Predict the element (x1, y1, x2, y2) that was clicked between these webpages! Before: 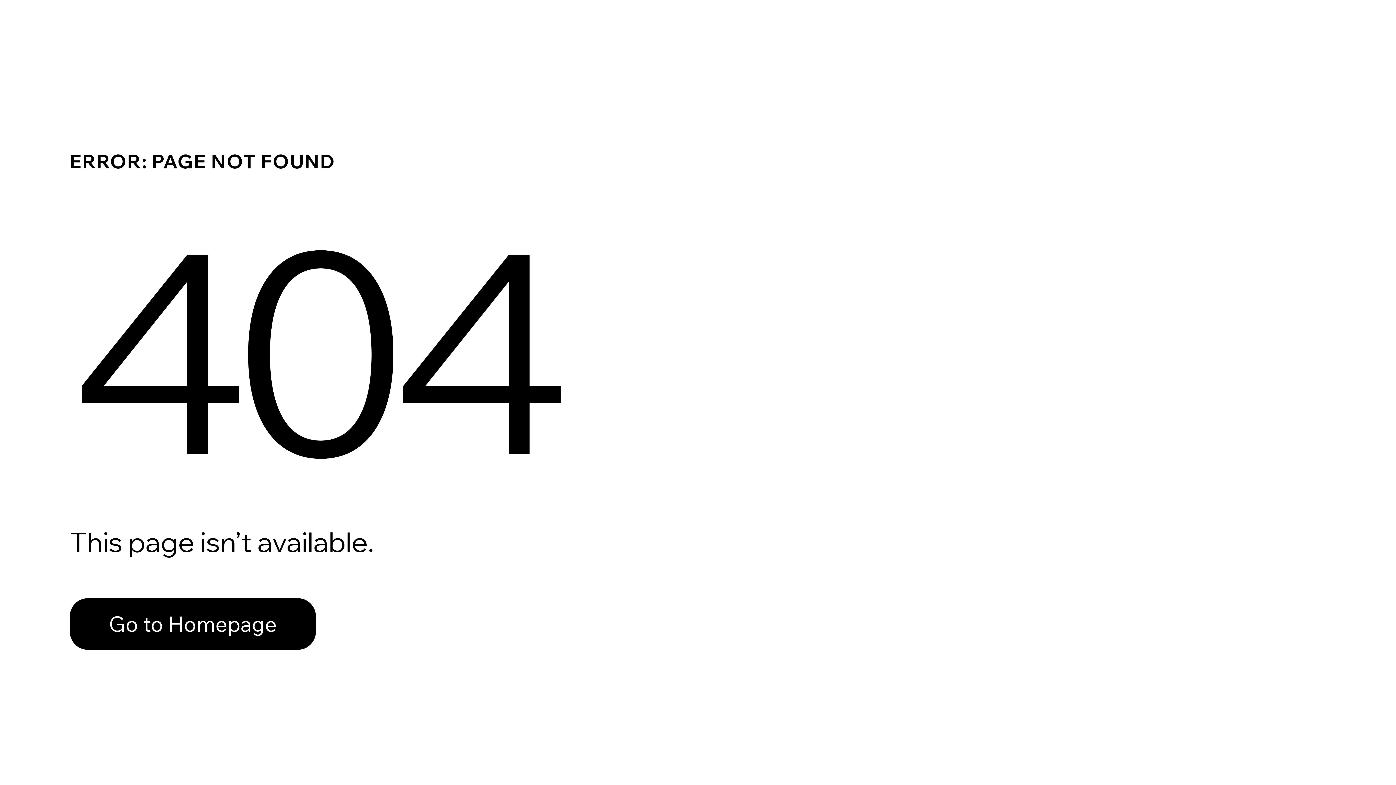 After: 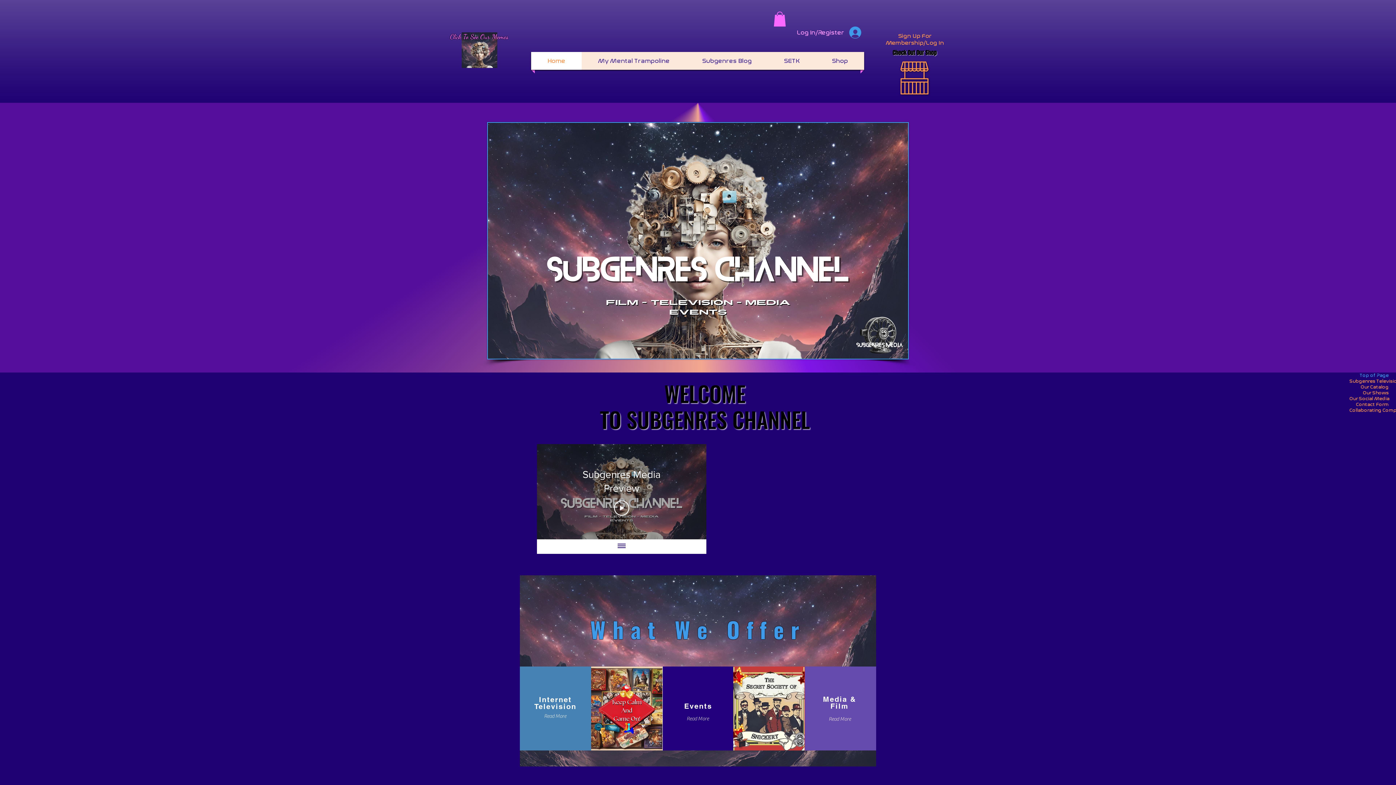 Action: bbox: (69, 582, 768, 659) label: Go to Homepage